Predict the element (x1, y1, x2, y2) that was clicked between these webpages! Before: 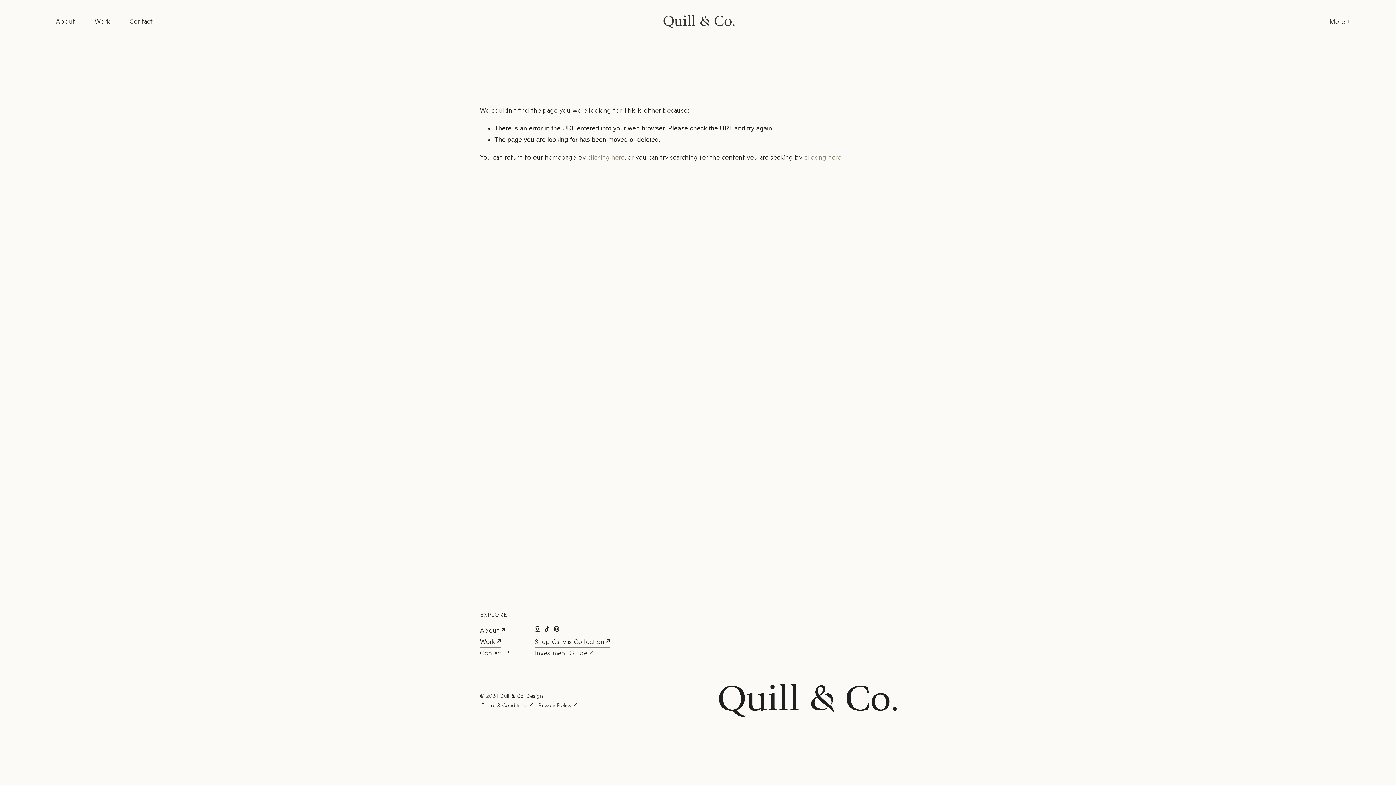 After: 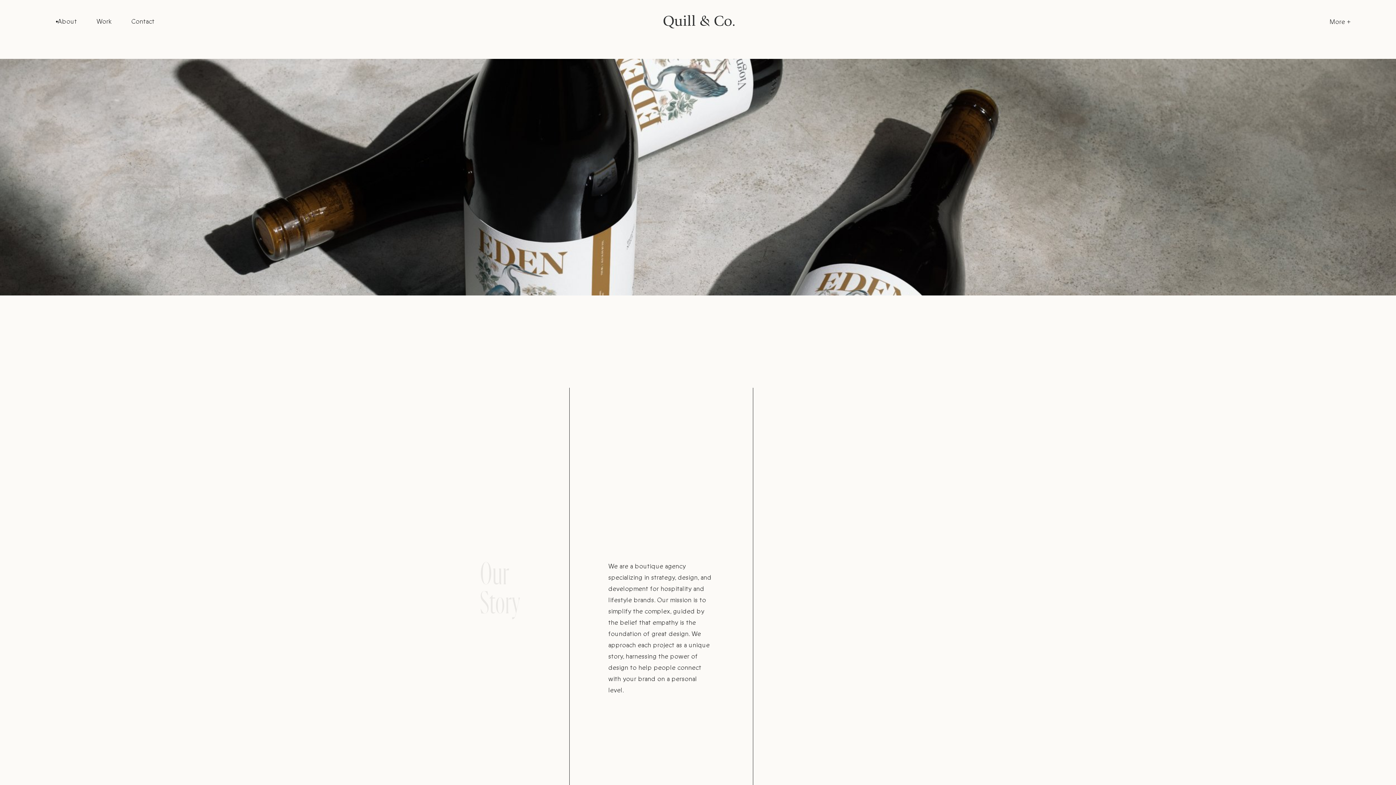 Action: label: About bbox: (480, 625, 505, 636)